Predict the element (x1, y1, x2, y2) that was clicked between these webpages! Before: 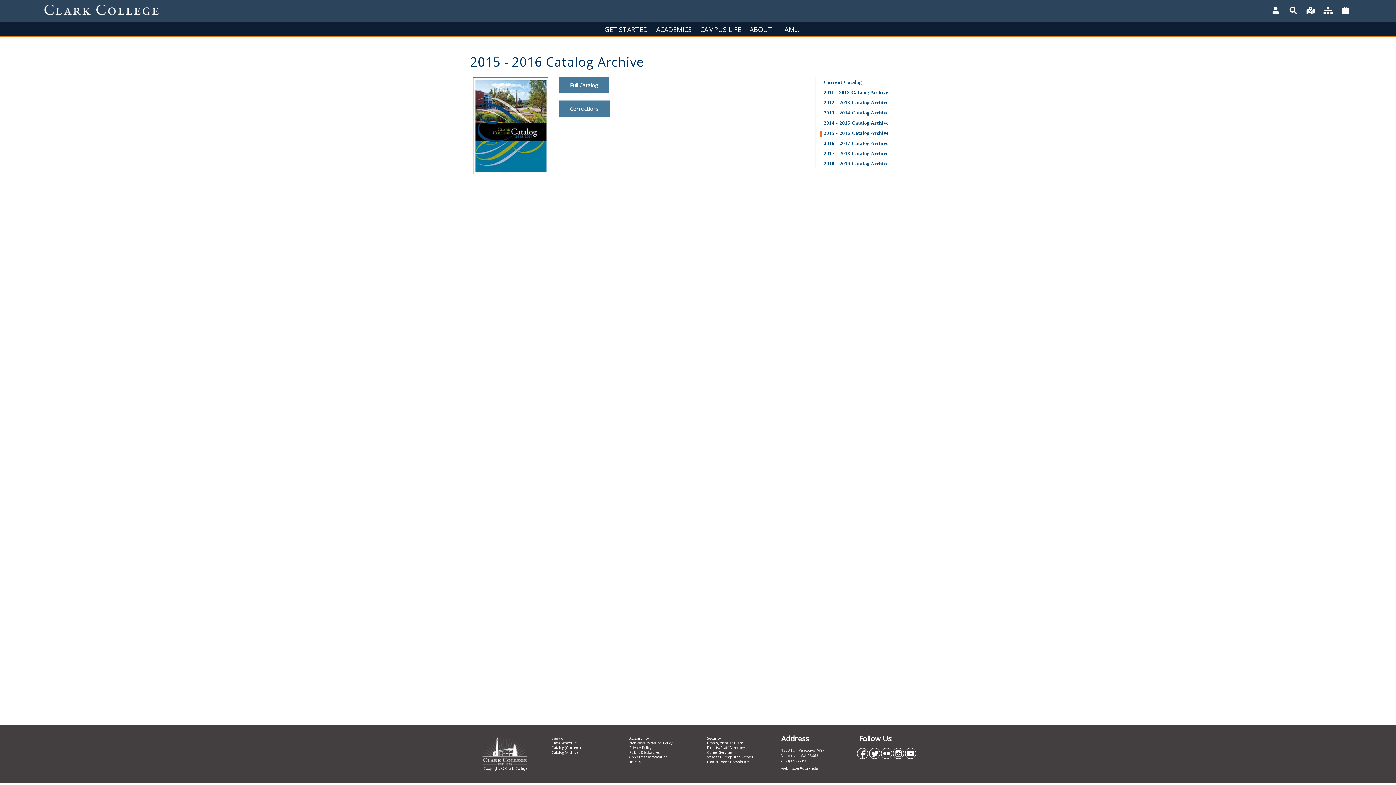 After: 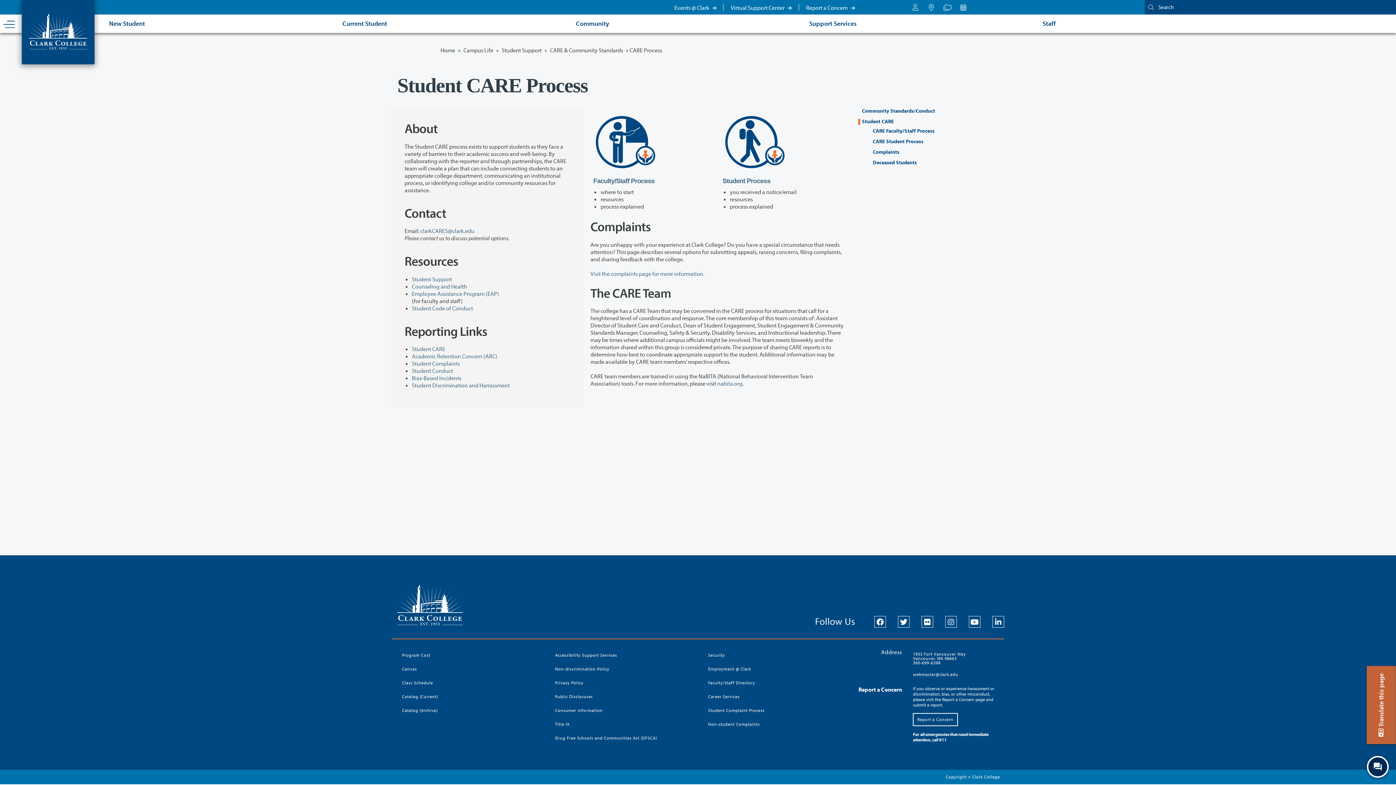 Action: bbox: (707, 754, 753, 760) label: Student Complaint Process